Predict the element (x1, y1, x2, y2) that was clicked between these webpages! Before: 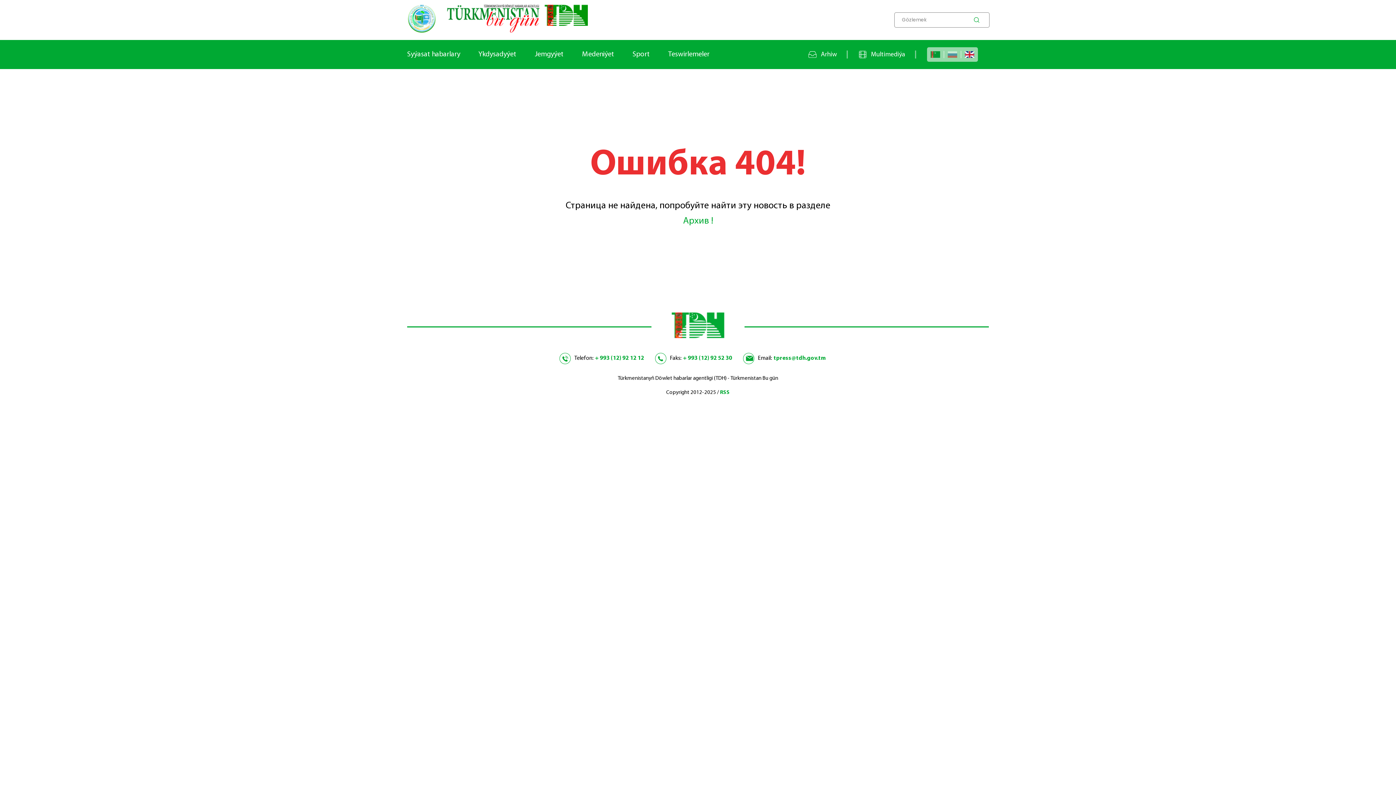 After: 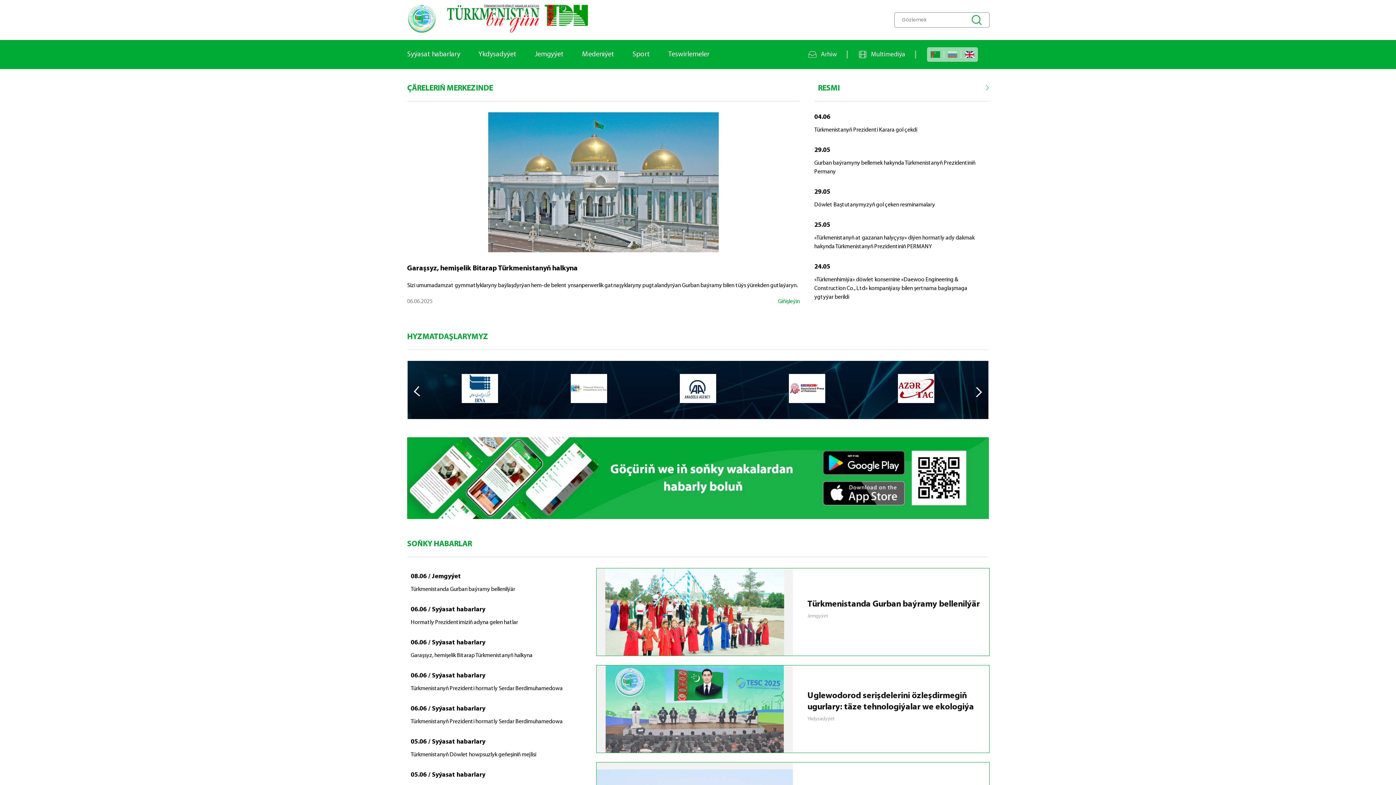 Action: bbox: (669, 310, 727, 342)